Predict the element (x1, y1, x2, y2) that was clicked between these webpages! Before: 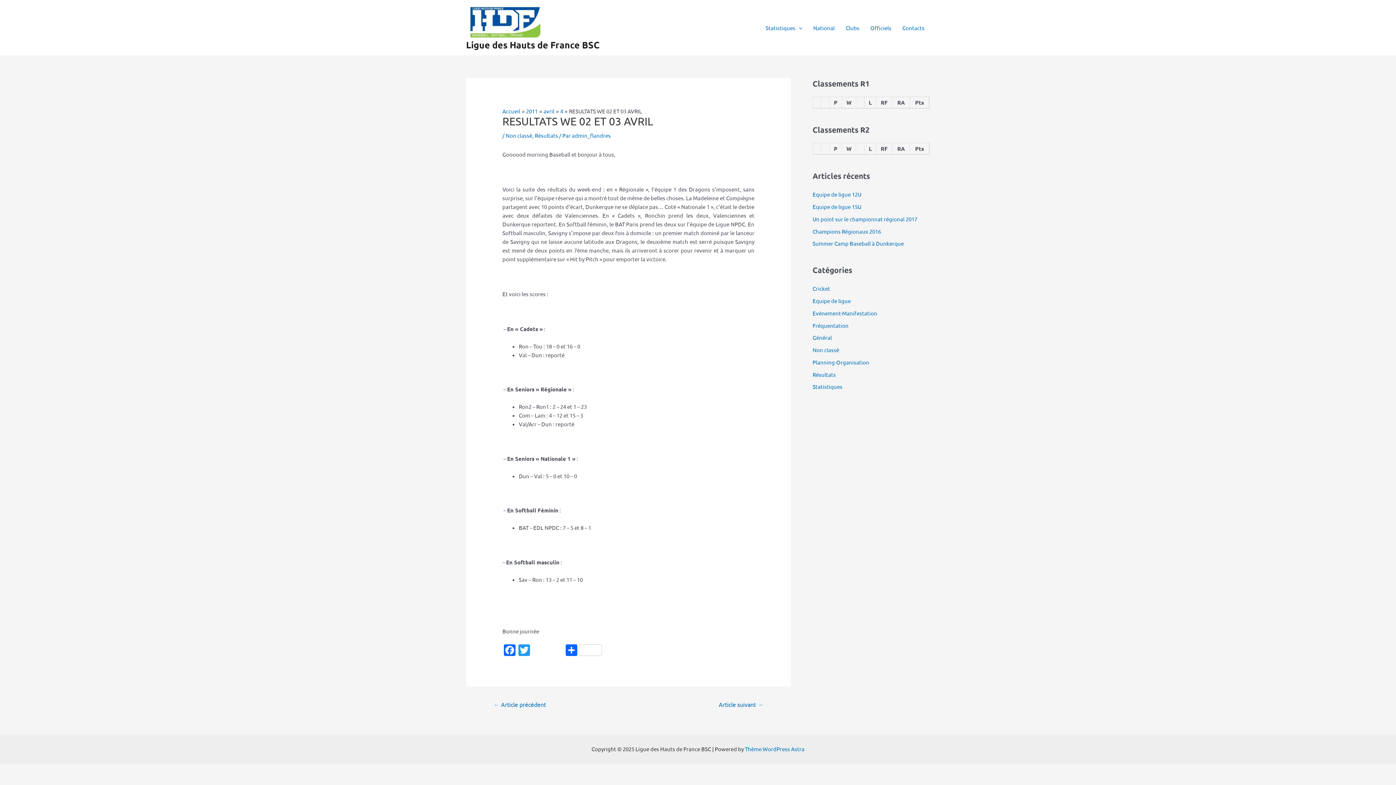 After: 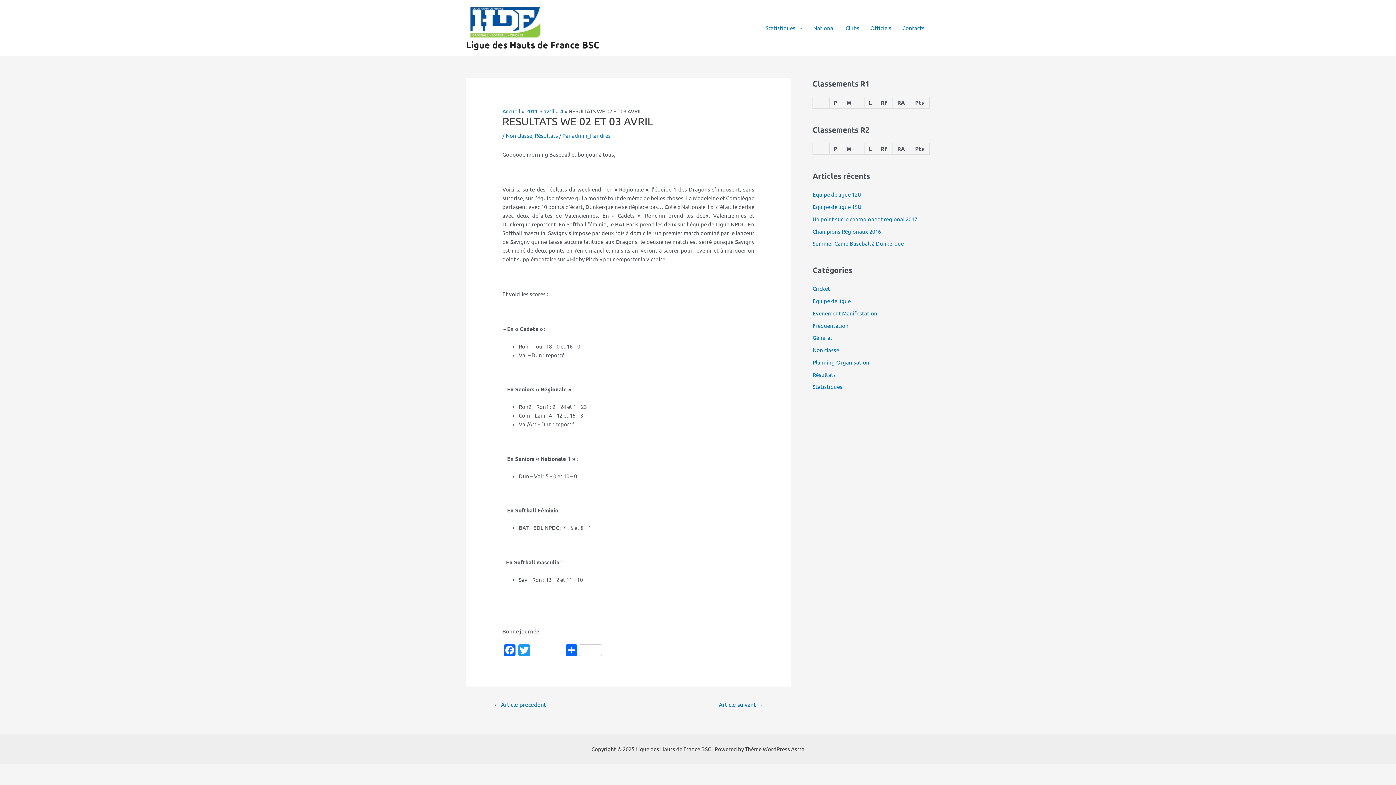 Action: label: Thème WordPress Astra bbox: (745, 745, 804, 752)